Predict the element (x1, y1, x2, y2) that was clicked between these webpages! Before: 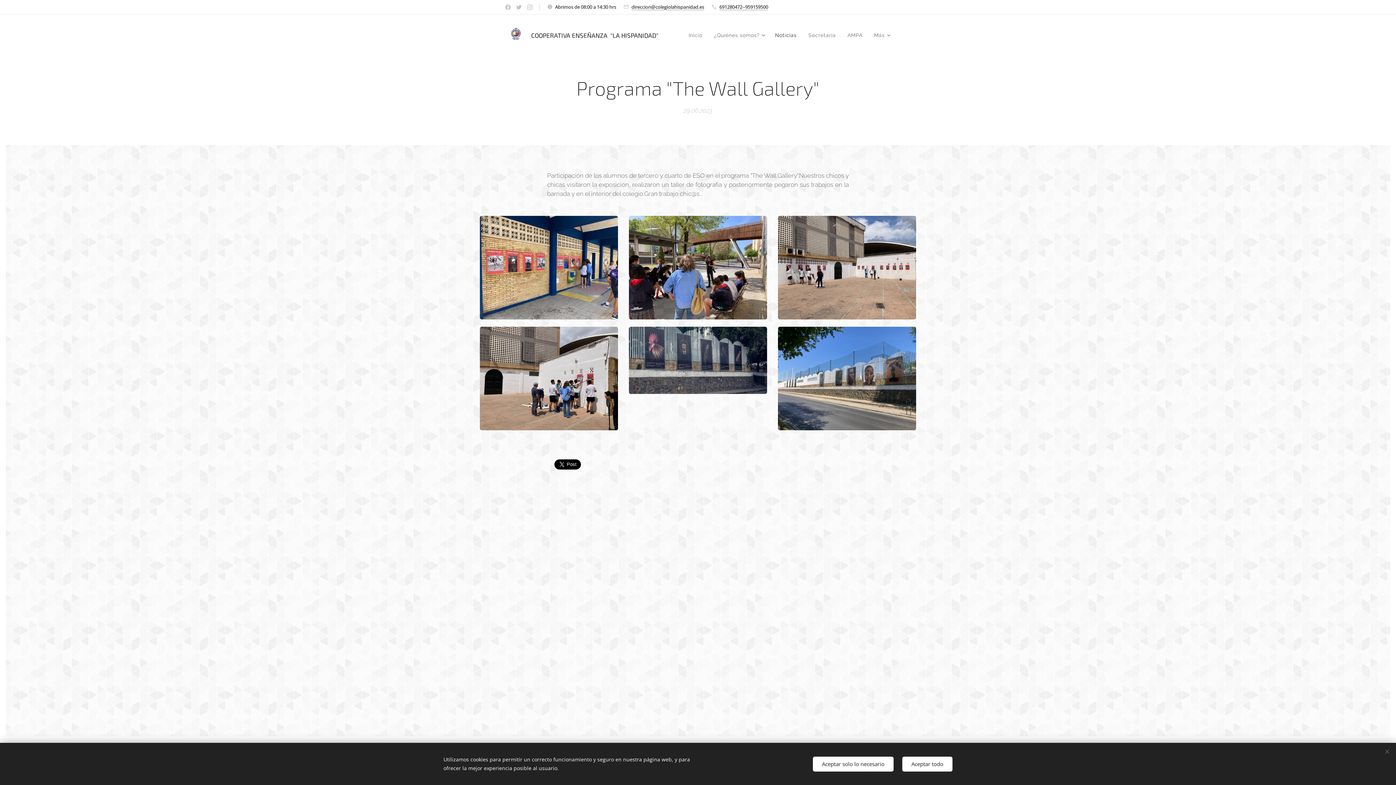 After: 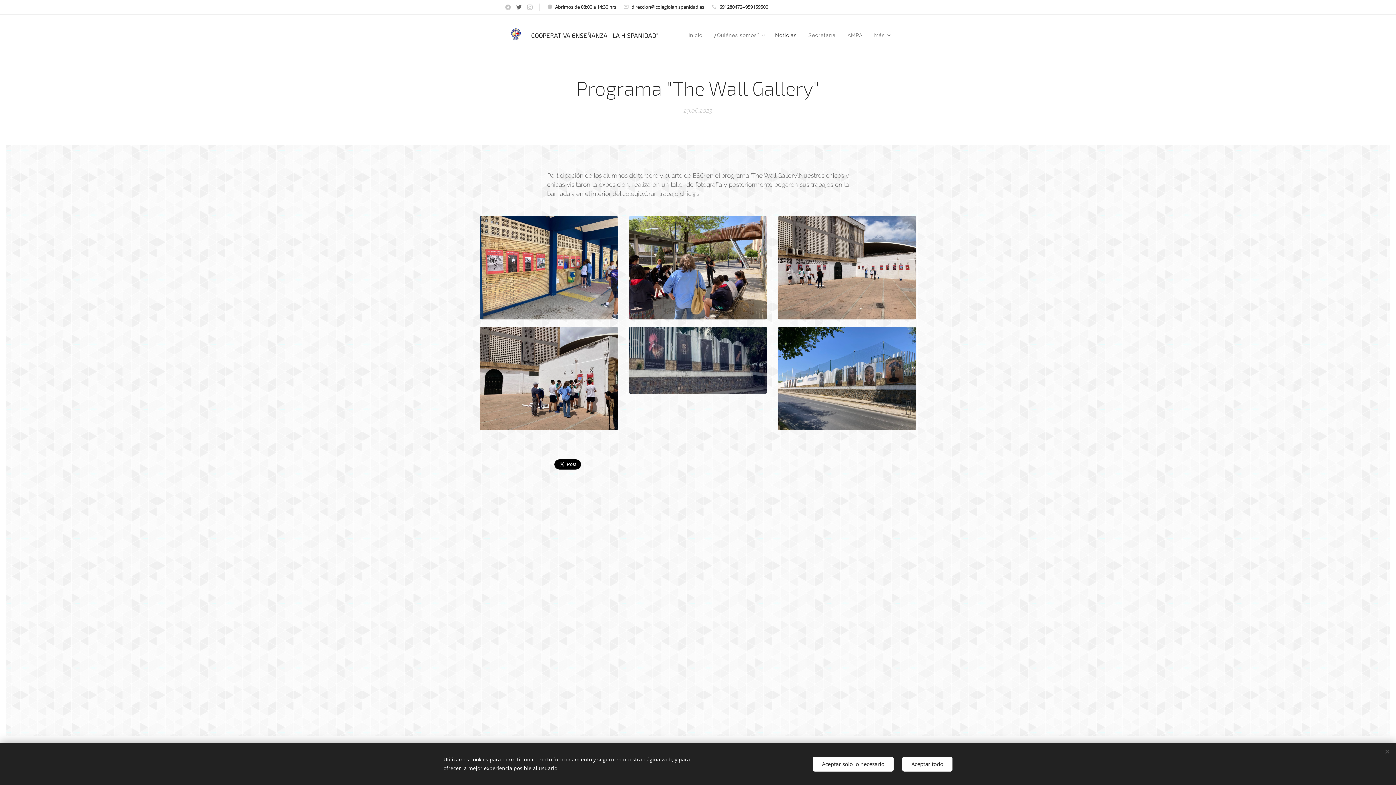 Action: bbox: (514, 1, 523, 13)